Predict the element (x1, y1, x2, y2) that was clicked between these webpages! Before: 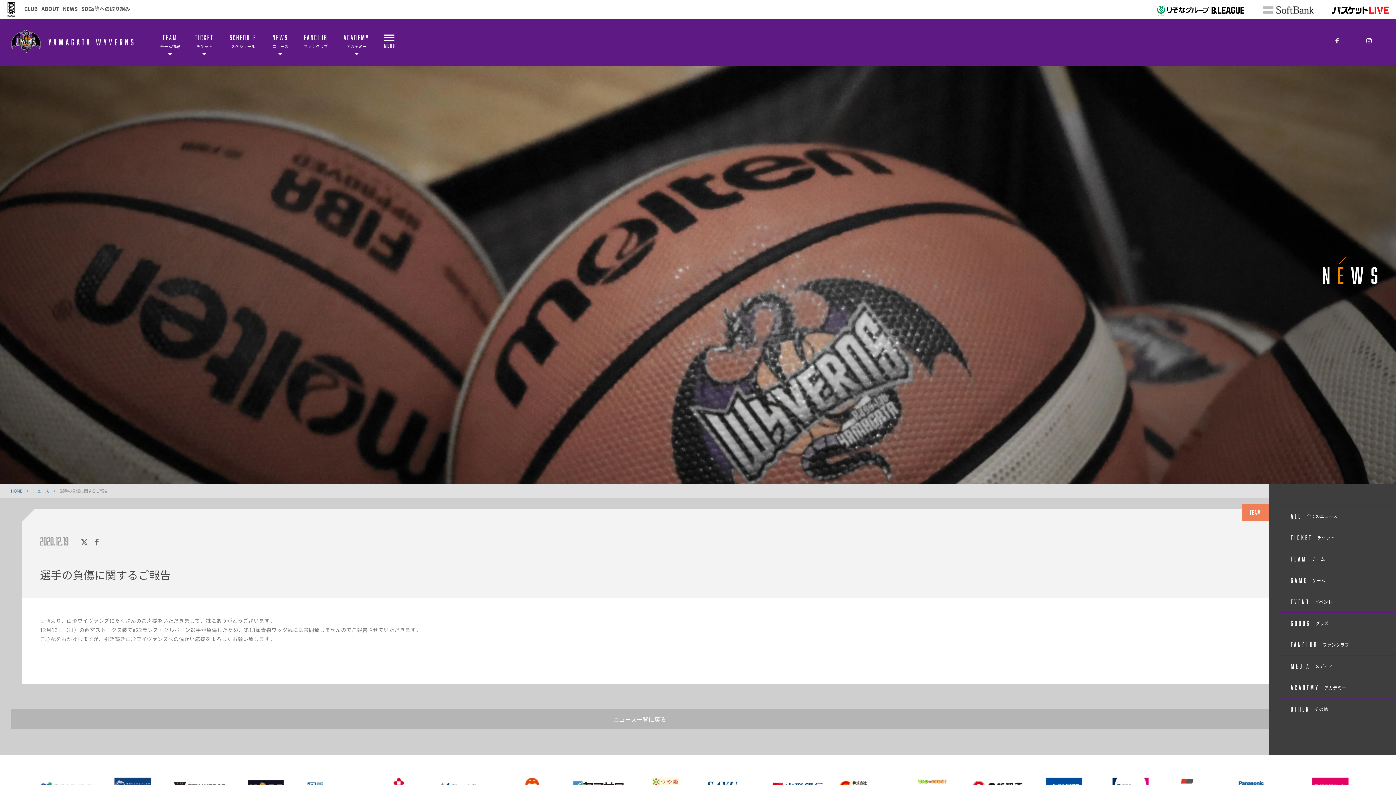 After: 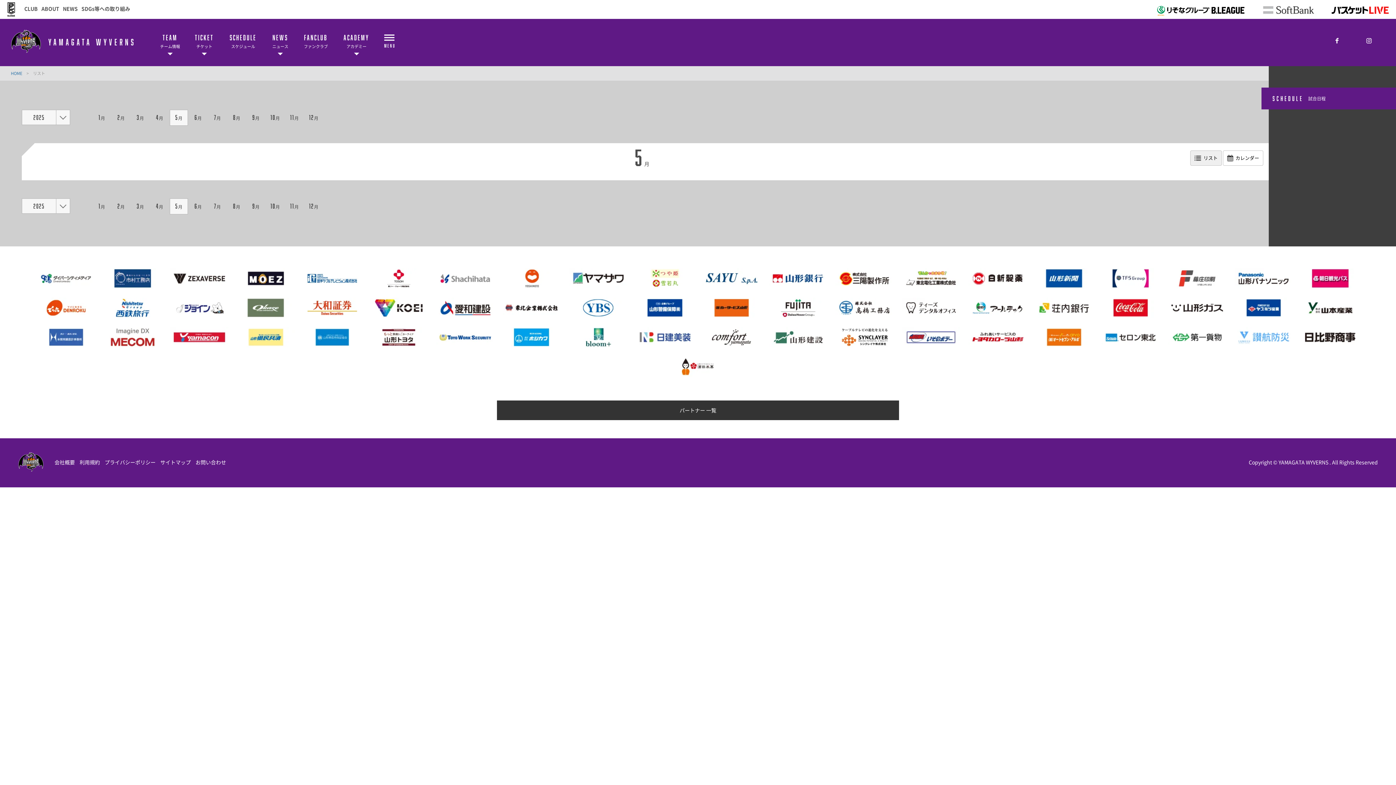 Action: label: SCHEDULE

スケジュール bbox: (228, 18, 257, 66)